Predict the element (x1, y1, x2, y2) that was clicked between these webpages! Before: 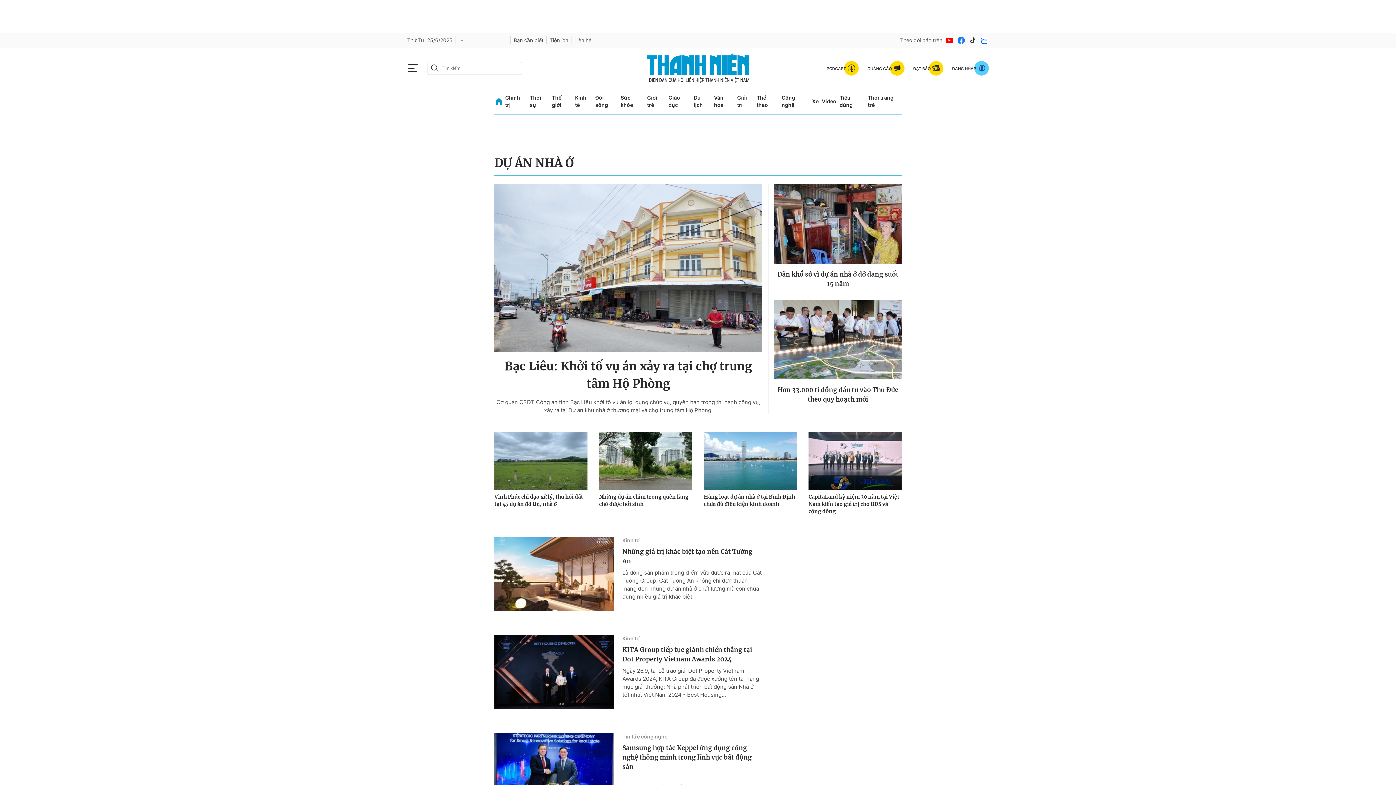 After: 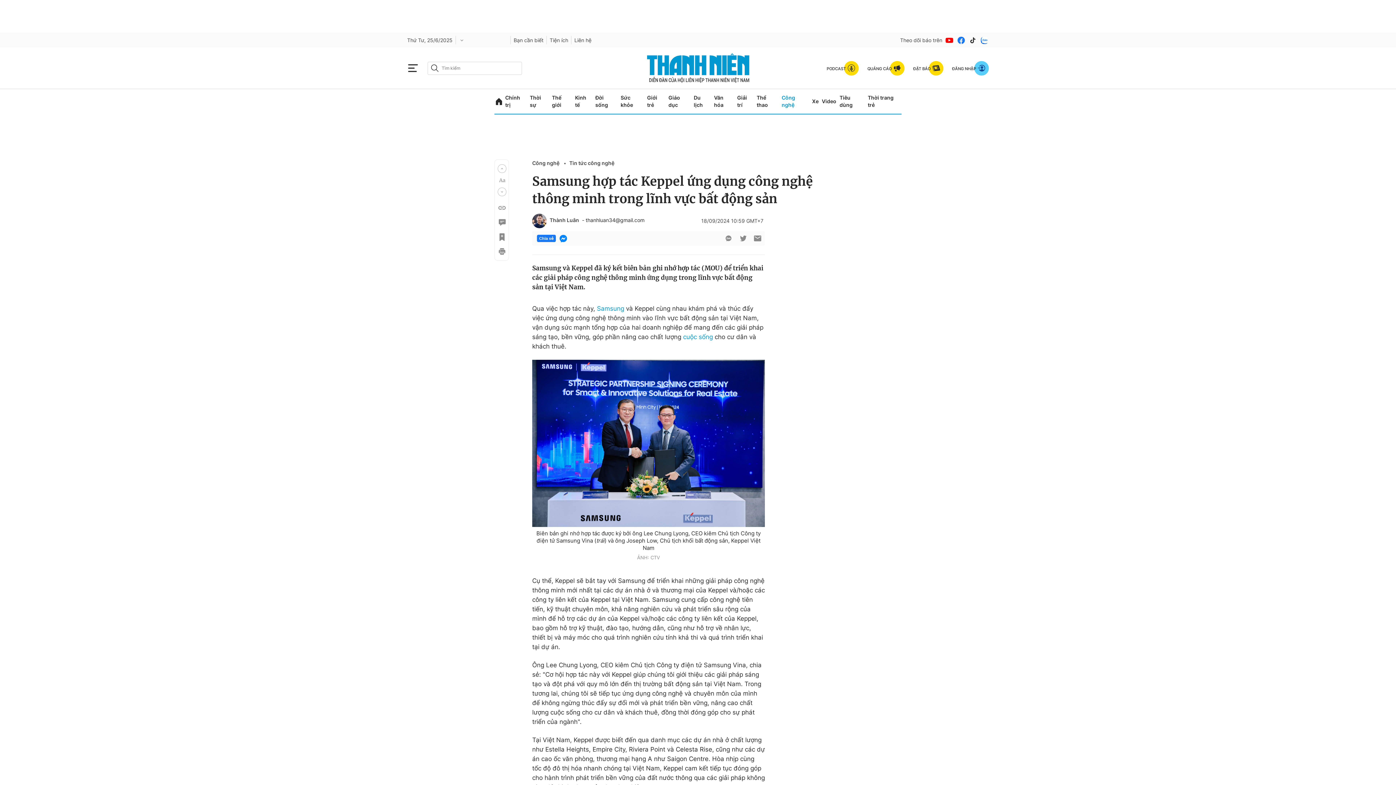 Action: bbox: (494, 733, 613, 807)